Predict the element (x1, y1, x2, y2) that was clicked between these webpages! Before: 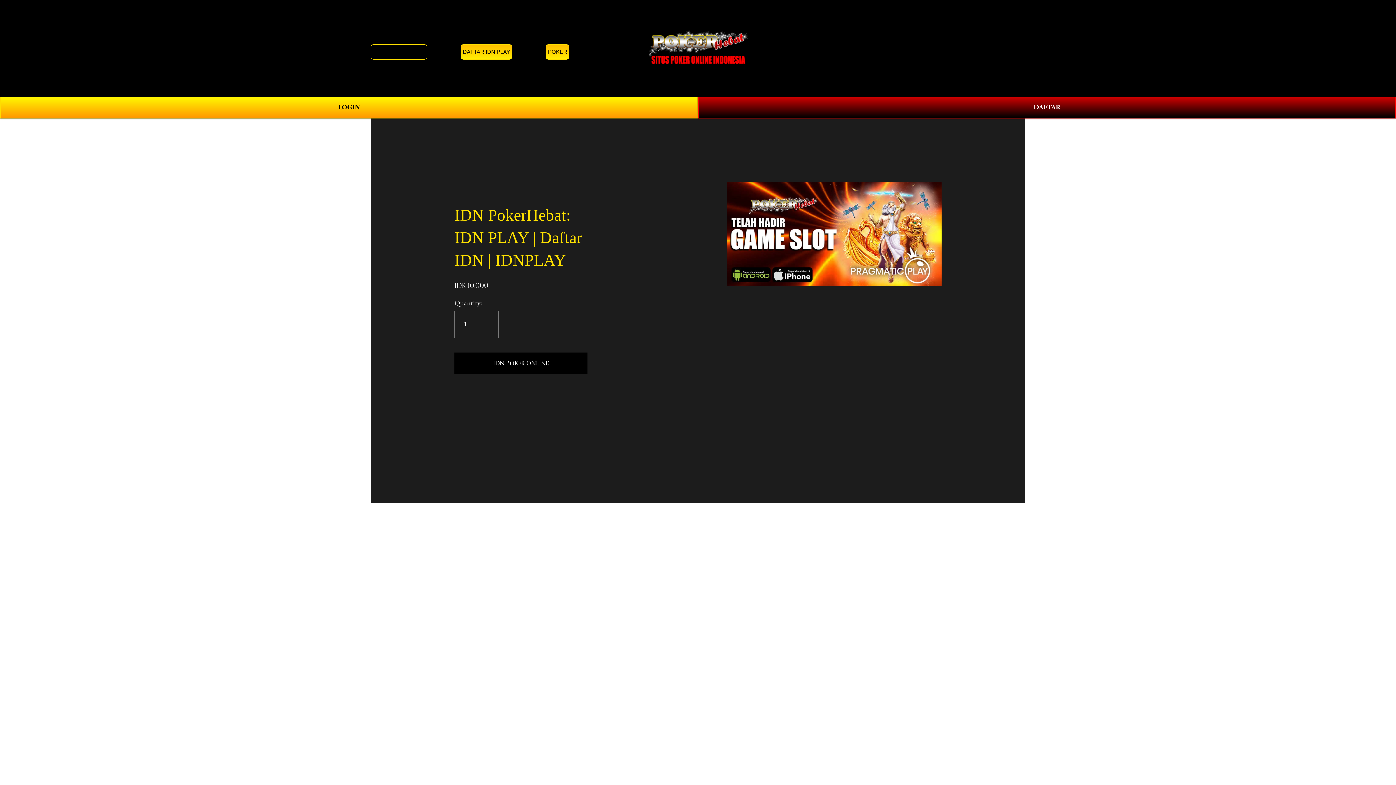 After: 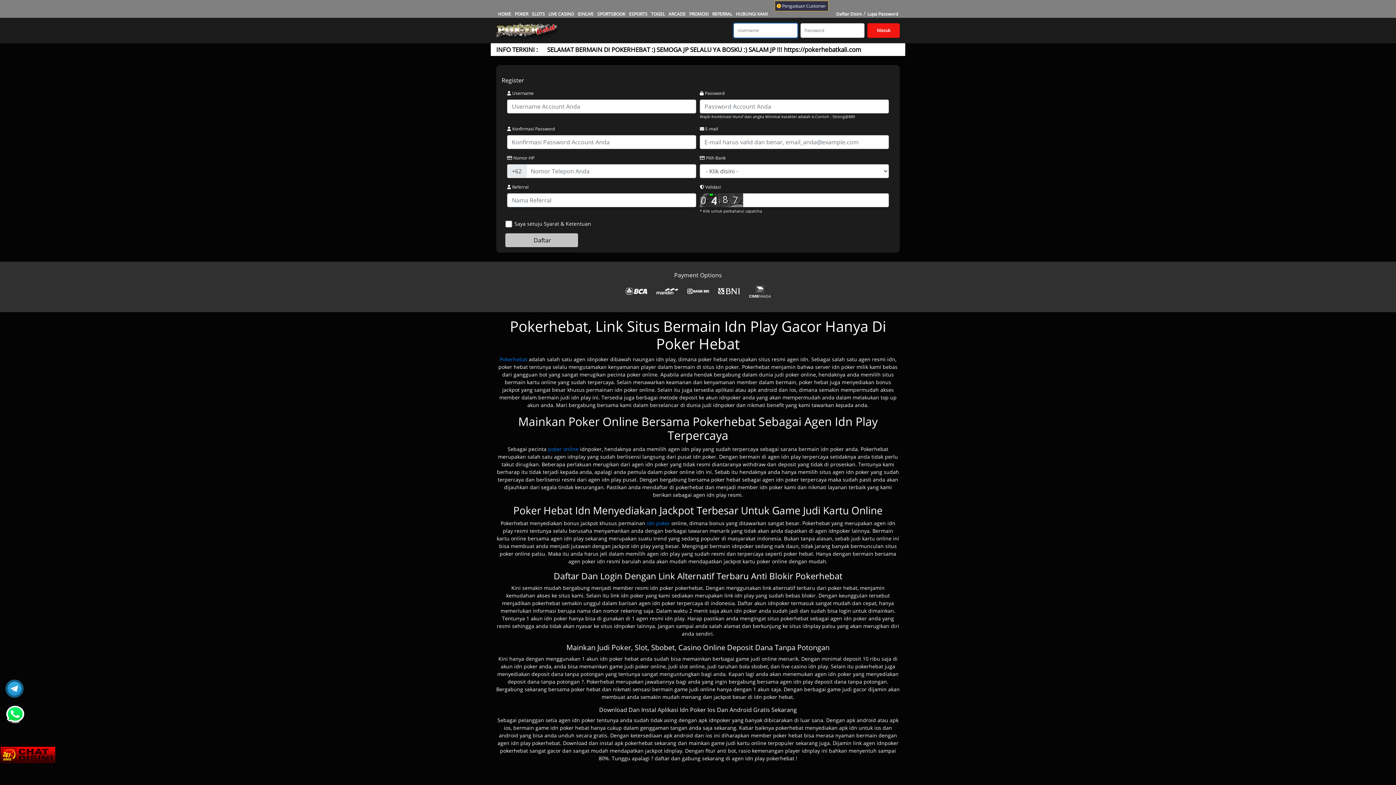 Action: label: DAFTAR bbox: (698, 96, 1396, 118)